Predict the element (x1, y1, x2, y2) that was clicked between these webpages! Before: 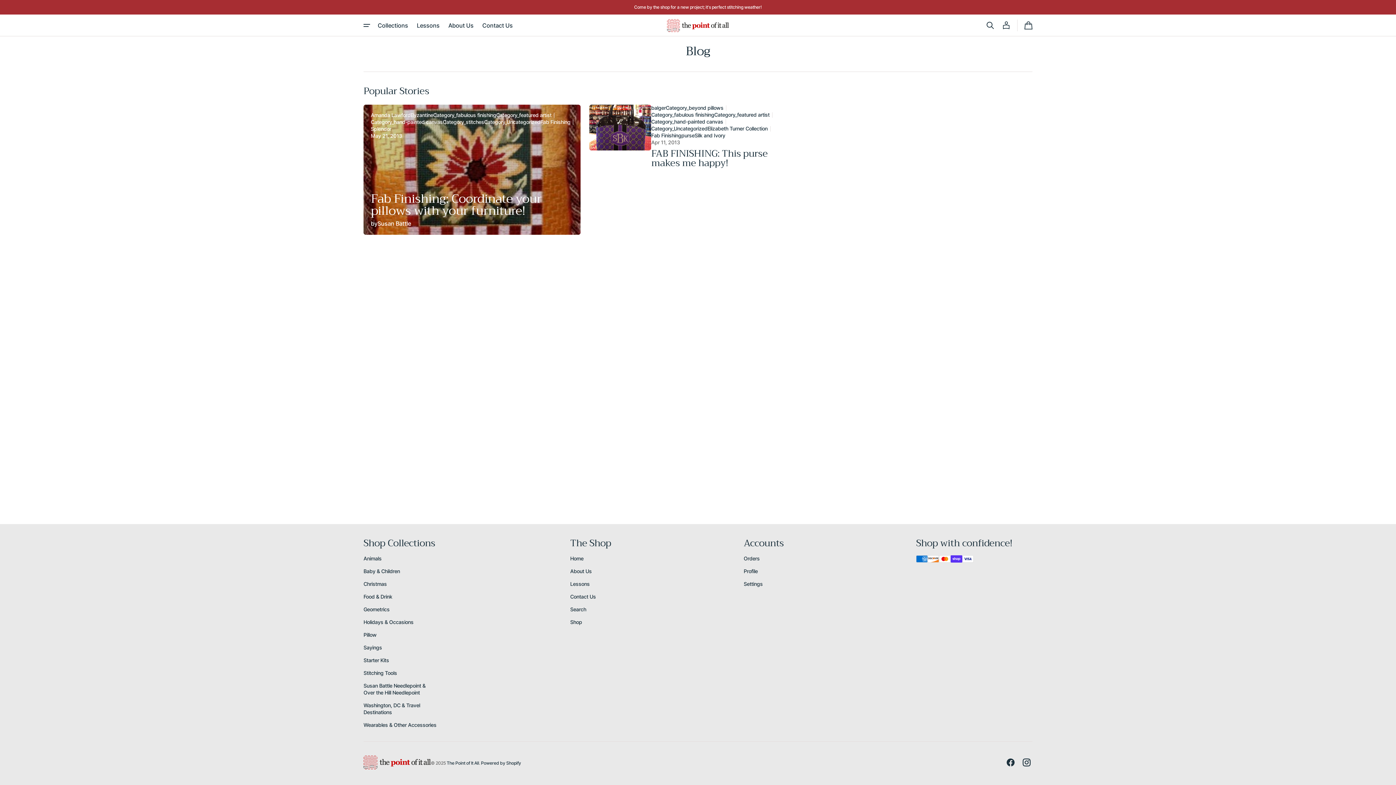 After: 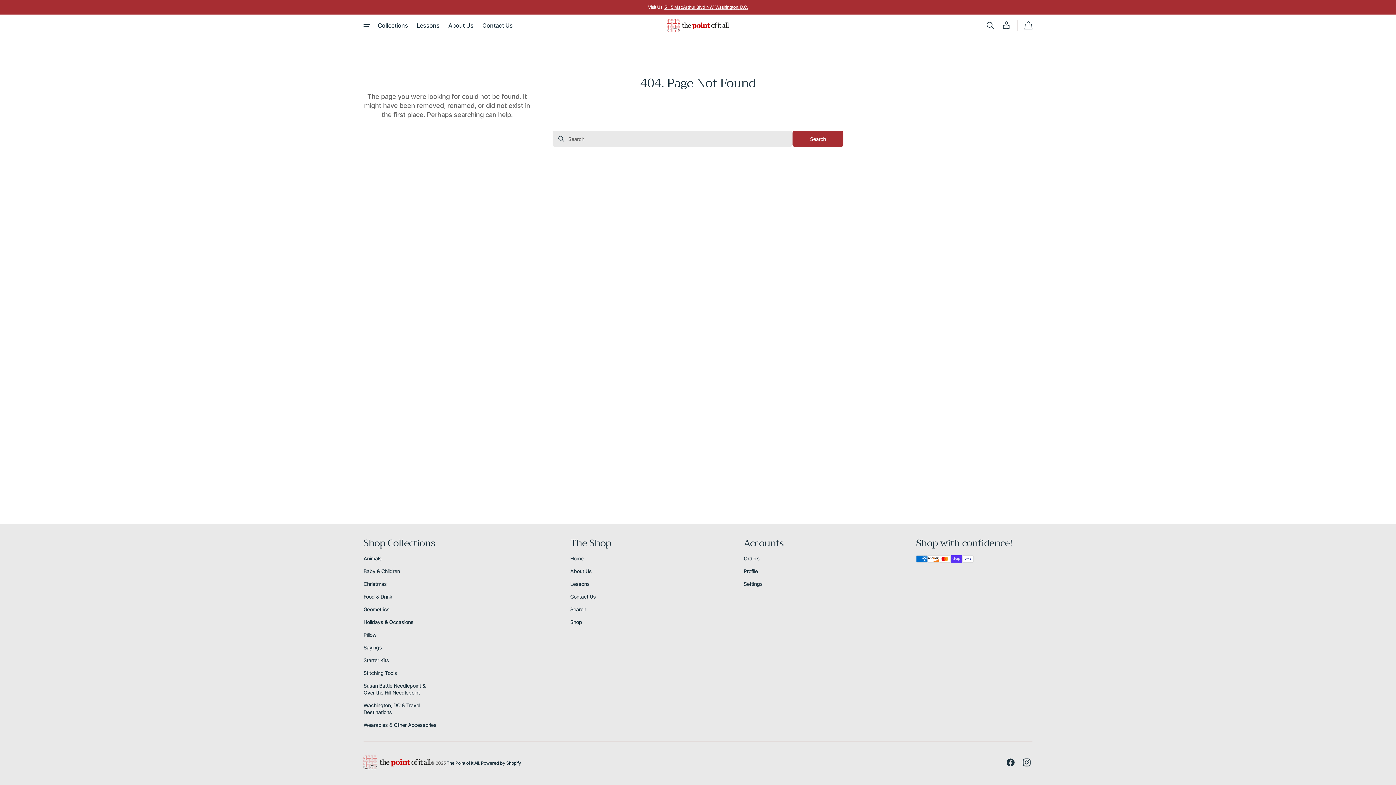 Action: bbox: (651, 111, 714, 118) label: Category_fabulous finishing